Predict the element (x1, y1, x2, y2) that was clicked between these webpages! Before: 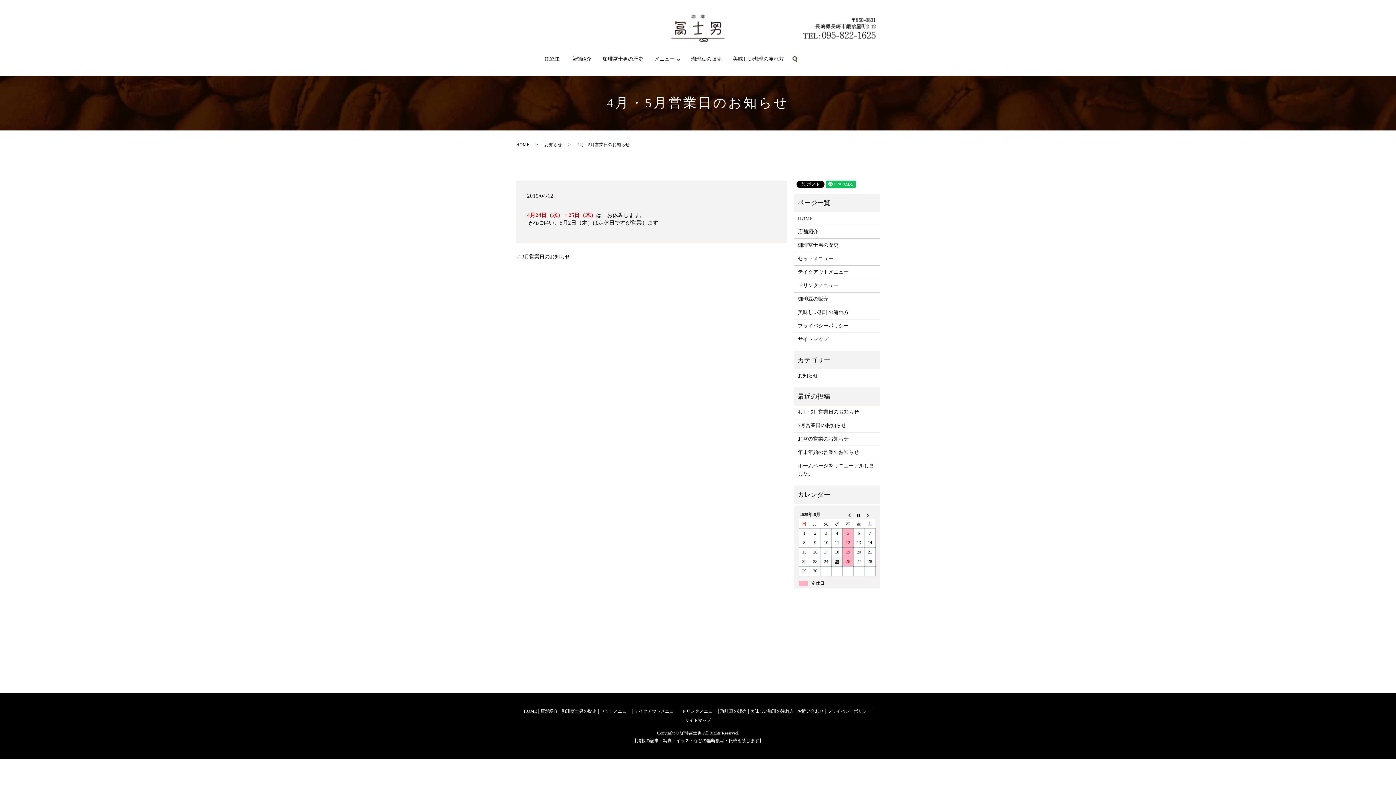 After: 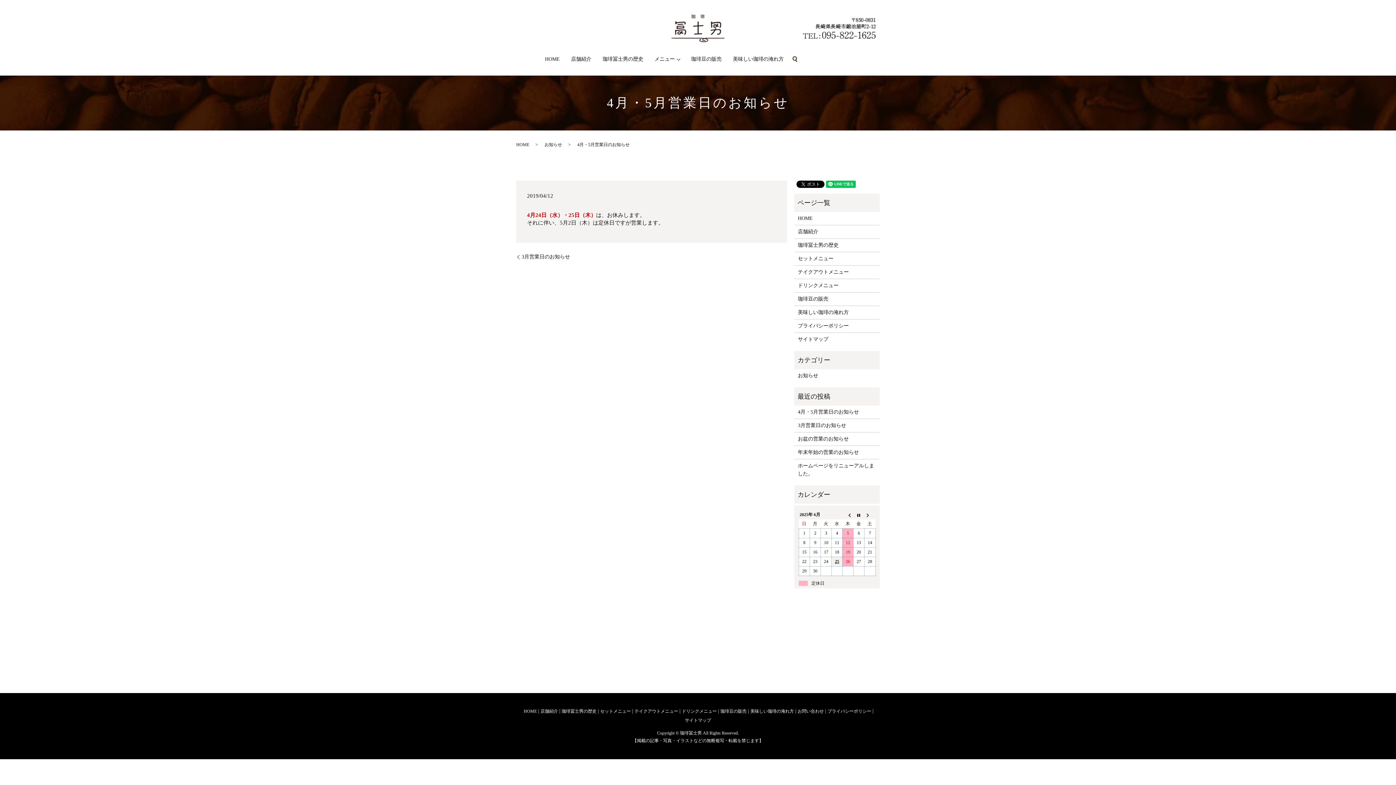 Action: label: 4月・5月営業日のお知らせ bbox: (798, 408, 876, 416)